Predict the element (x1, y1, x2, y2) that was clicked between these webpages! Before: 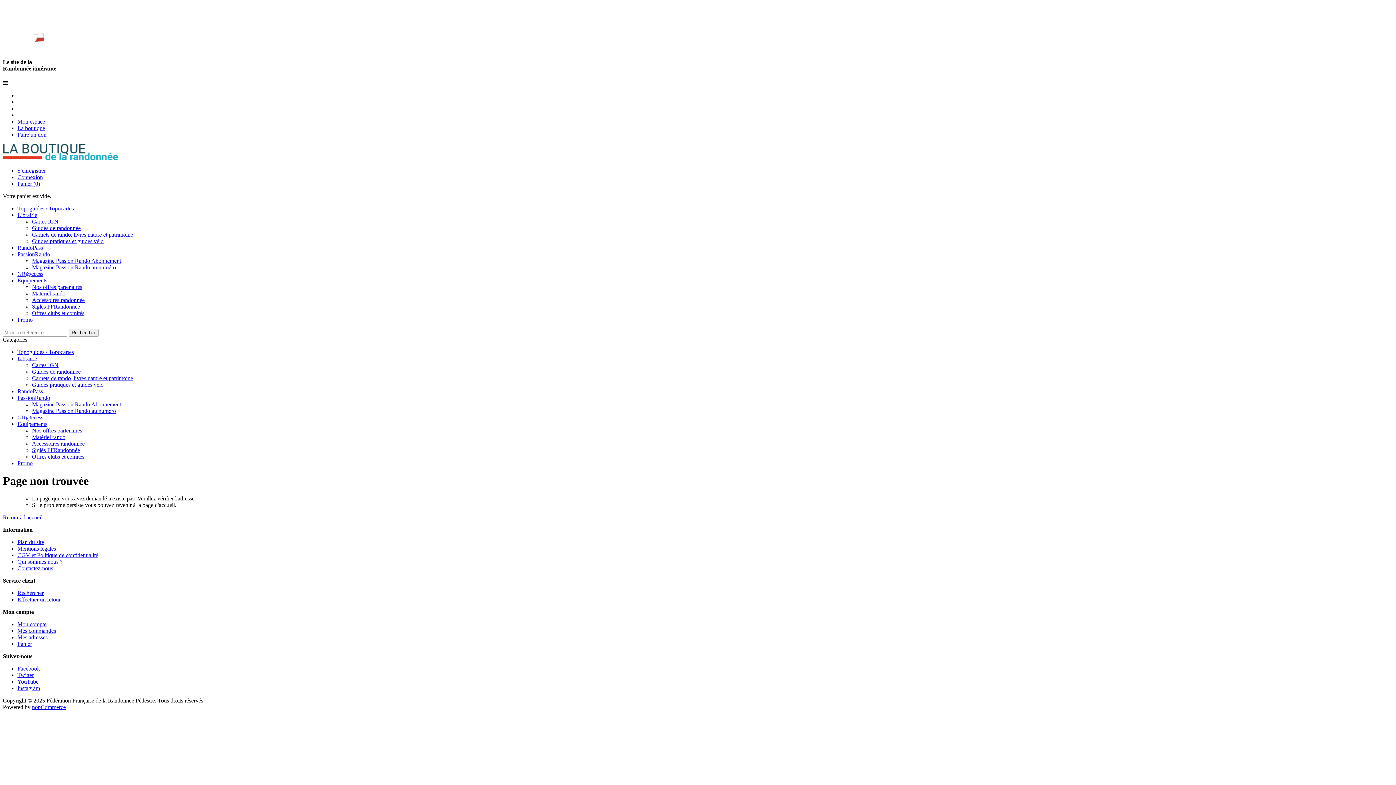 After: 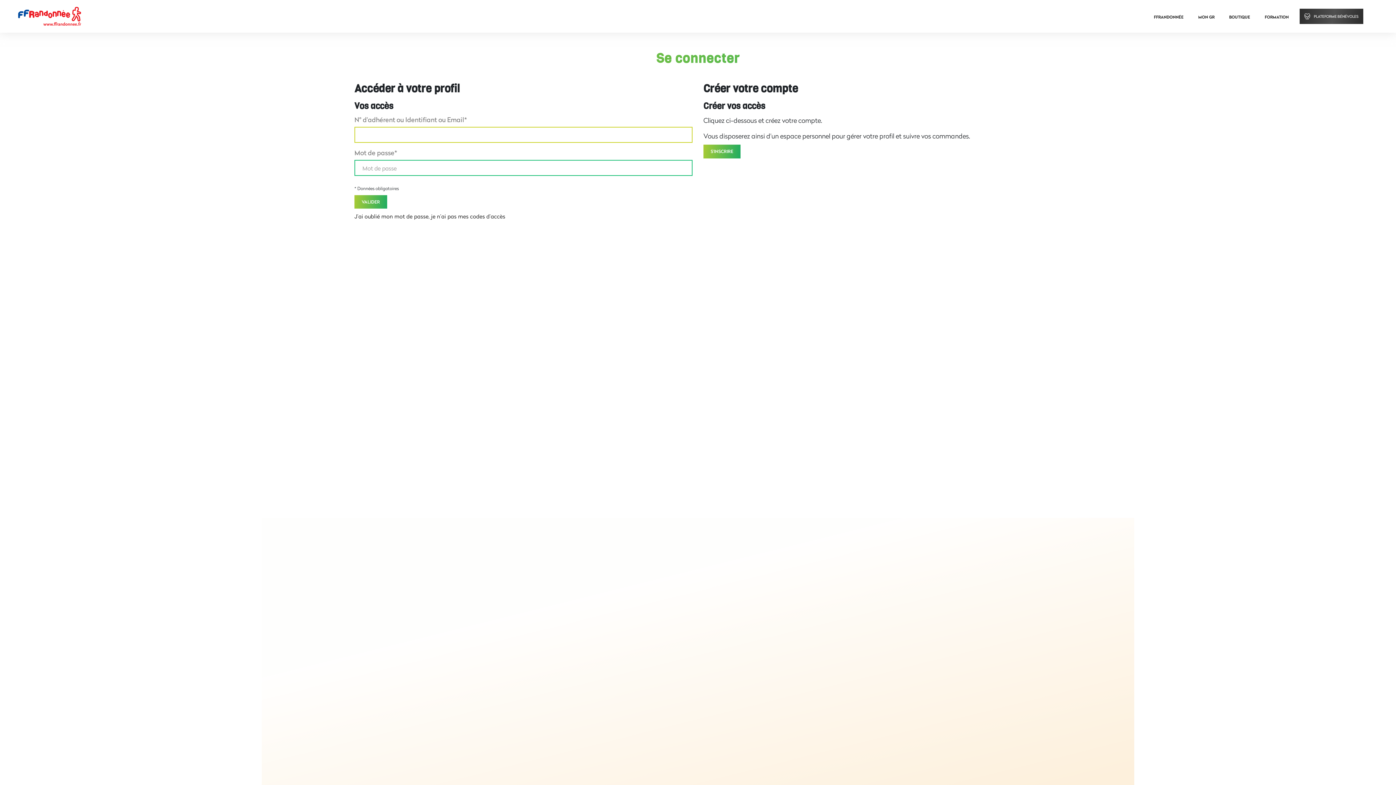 Action: label: Connexion bbox: (17, 174, 42, 180)